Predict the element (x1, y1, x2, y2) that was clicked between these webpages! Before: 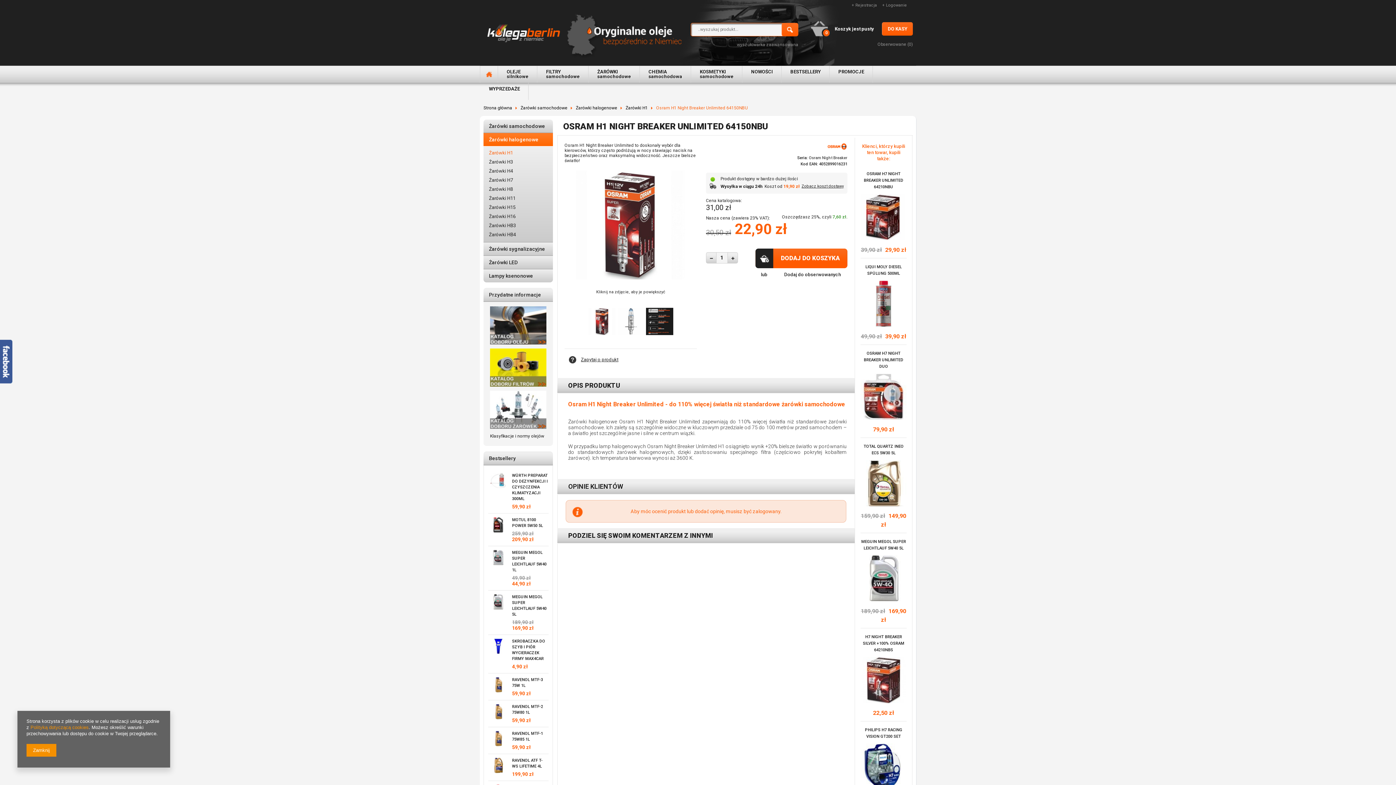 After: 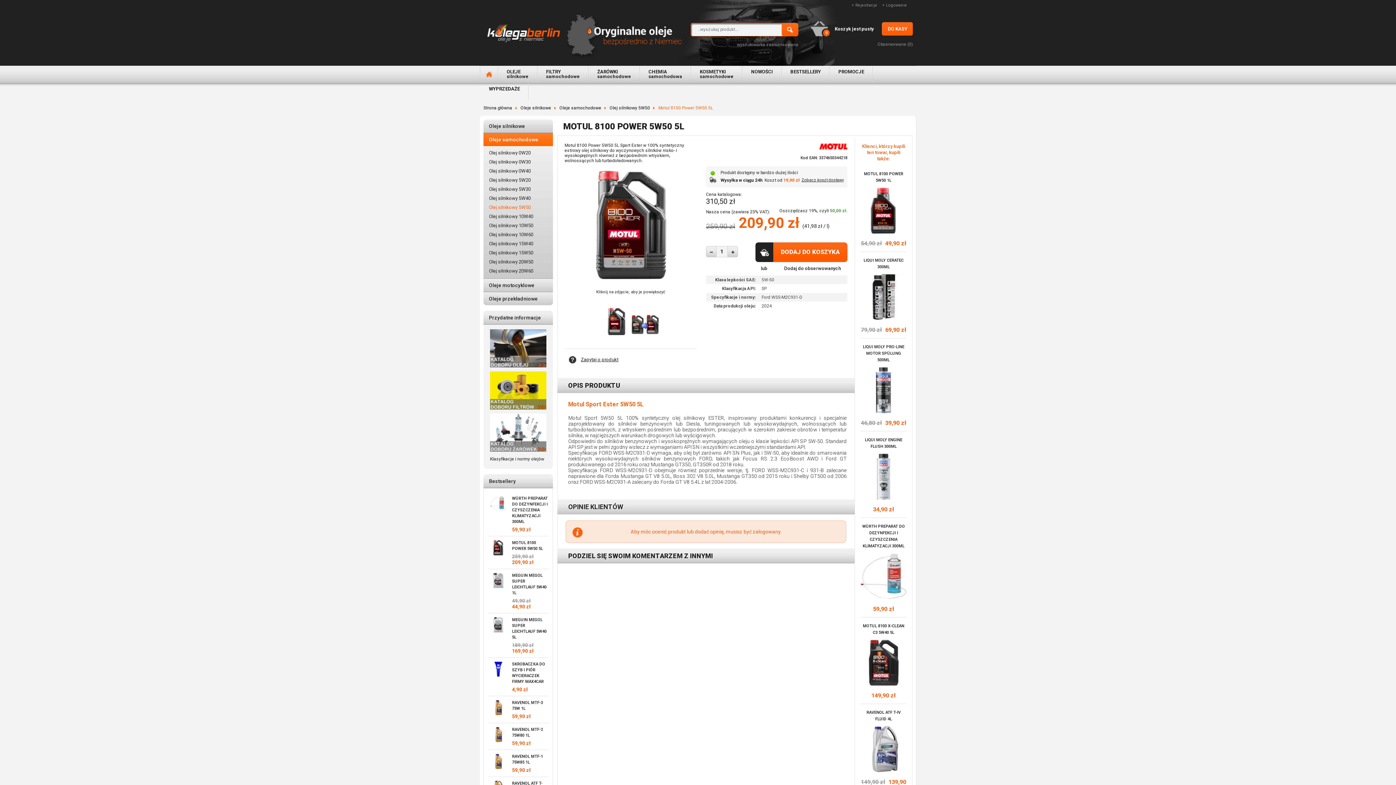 Action: bbox: (512, 517, 548, 529) label: MOTUL 8100 POWER 5W50 5L